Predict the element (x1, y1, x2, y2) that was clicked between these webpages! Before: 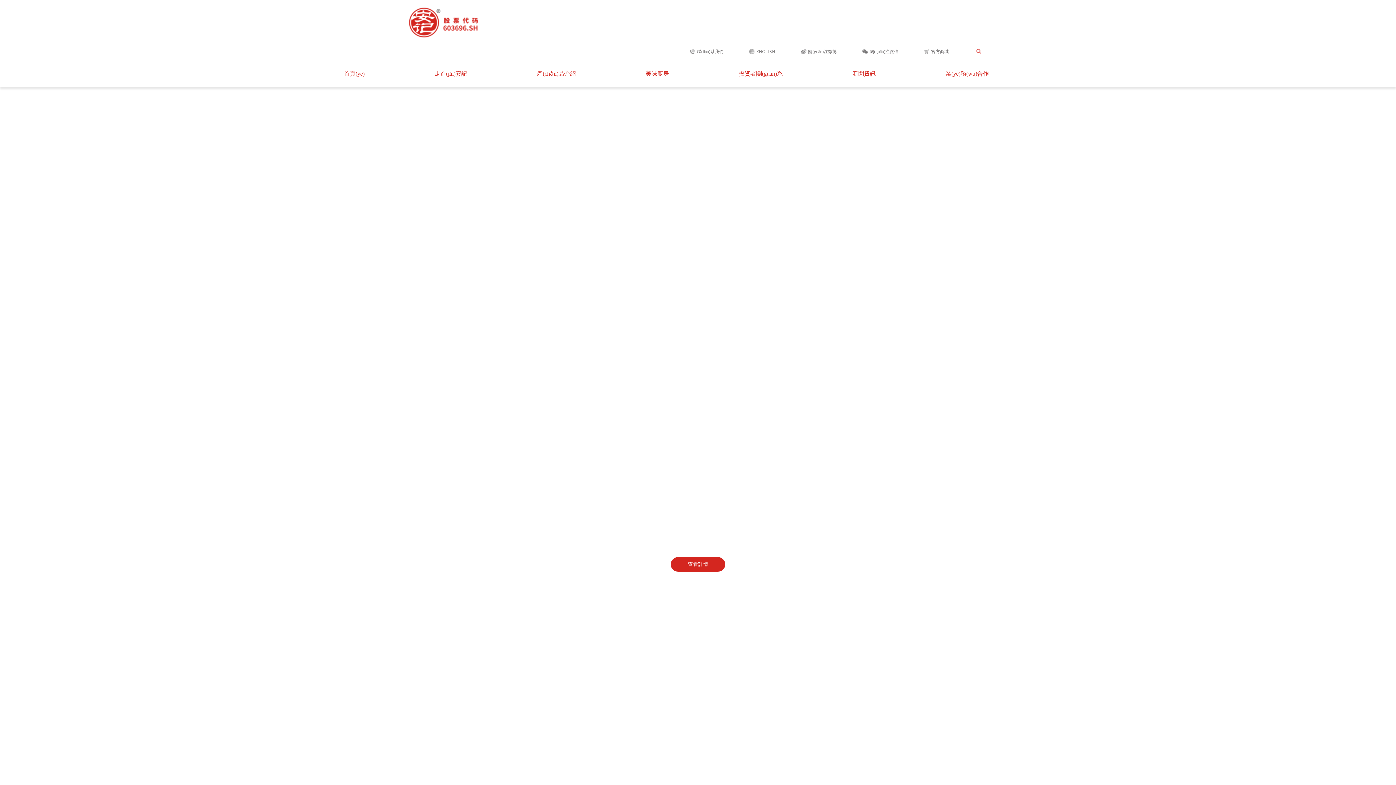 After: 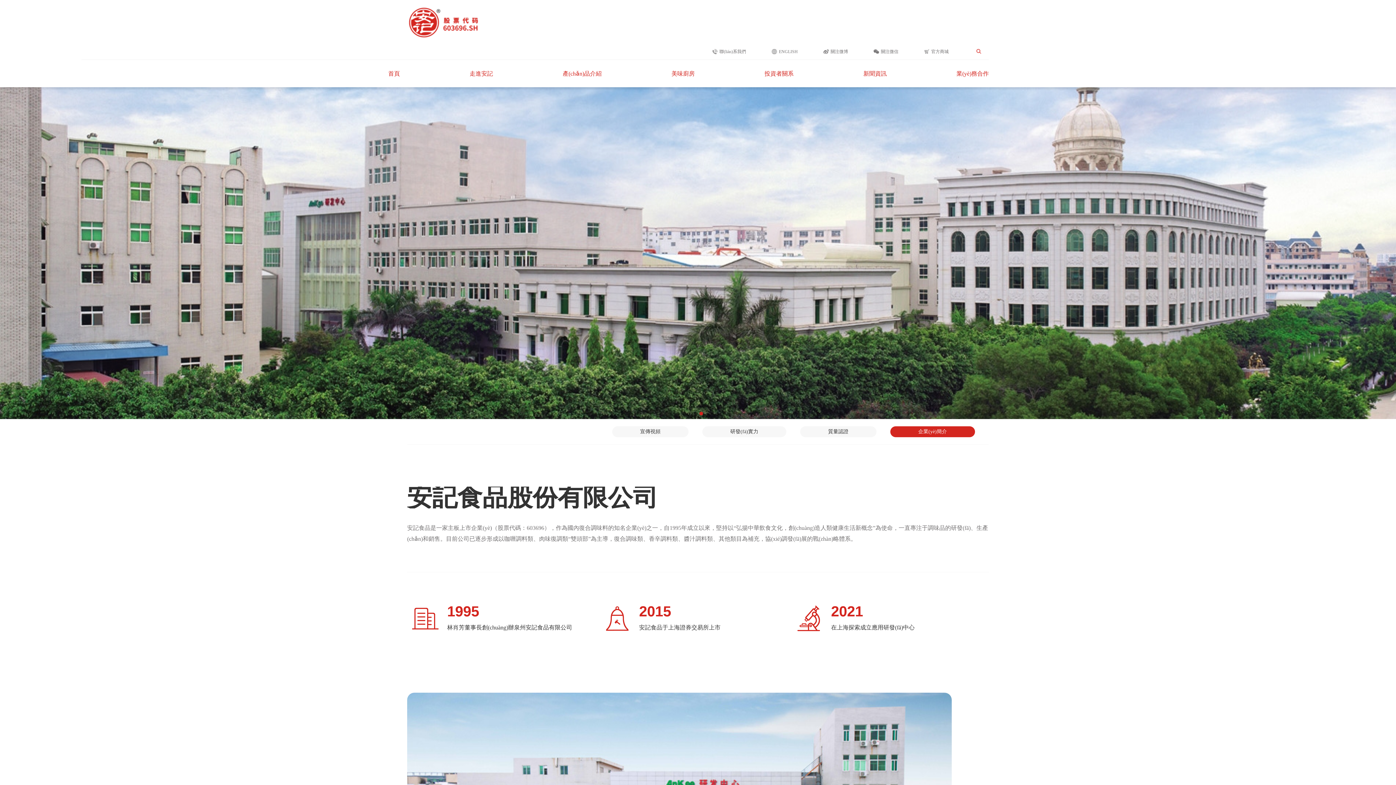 Action: label: 走進(jìn)安記 bbox: (434, 60, 467, 87)